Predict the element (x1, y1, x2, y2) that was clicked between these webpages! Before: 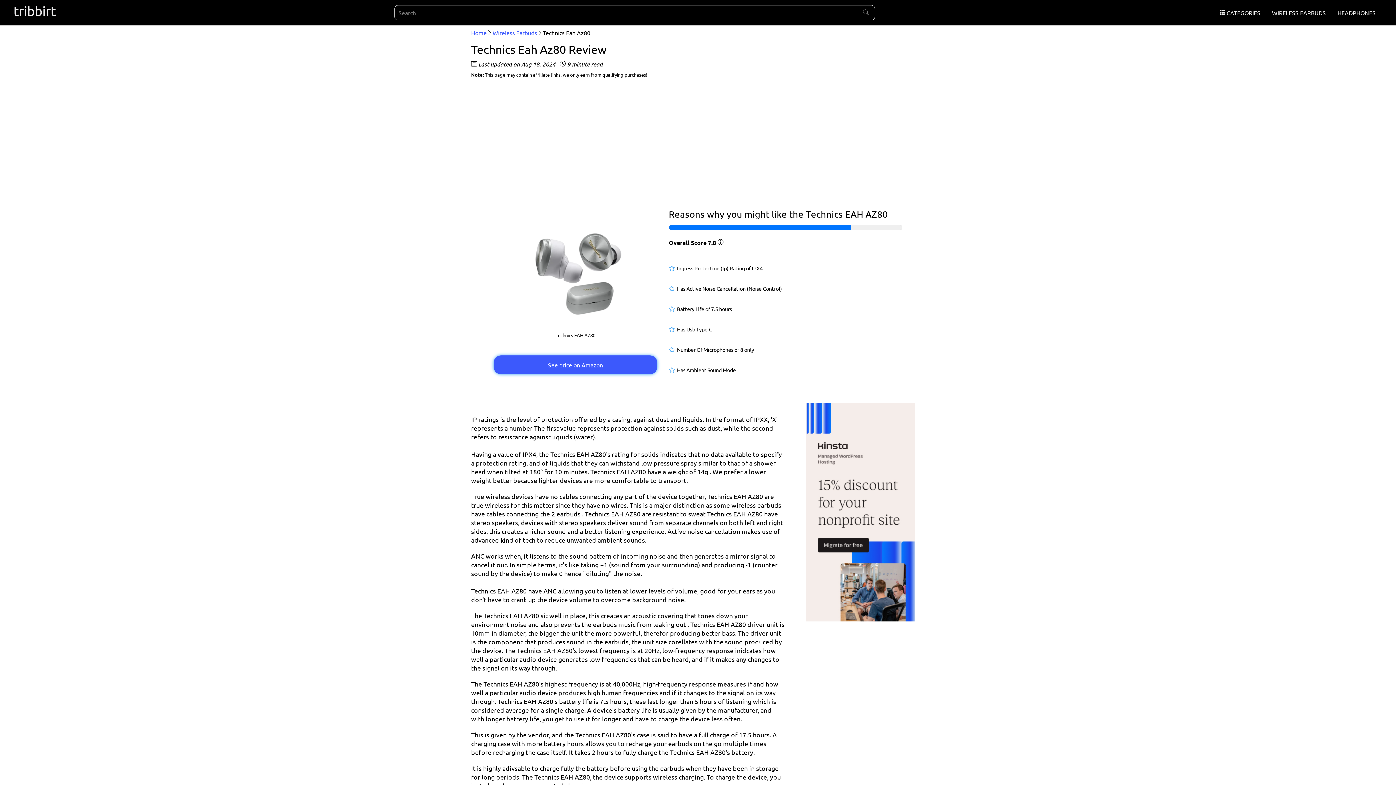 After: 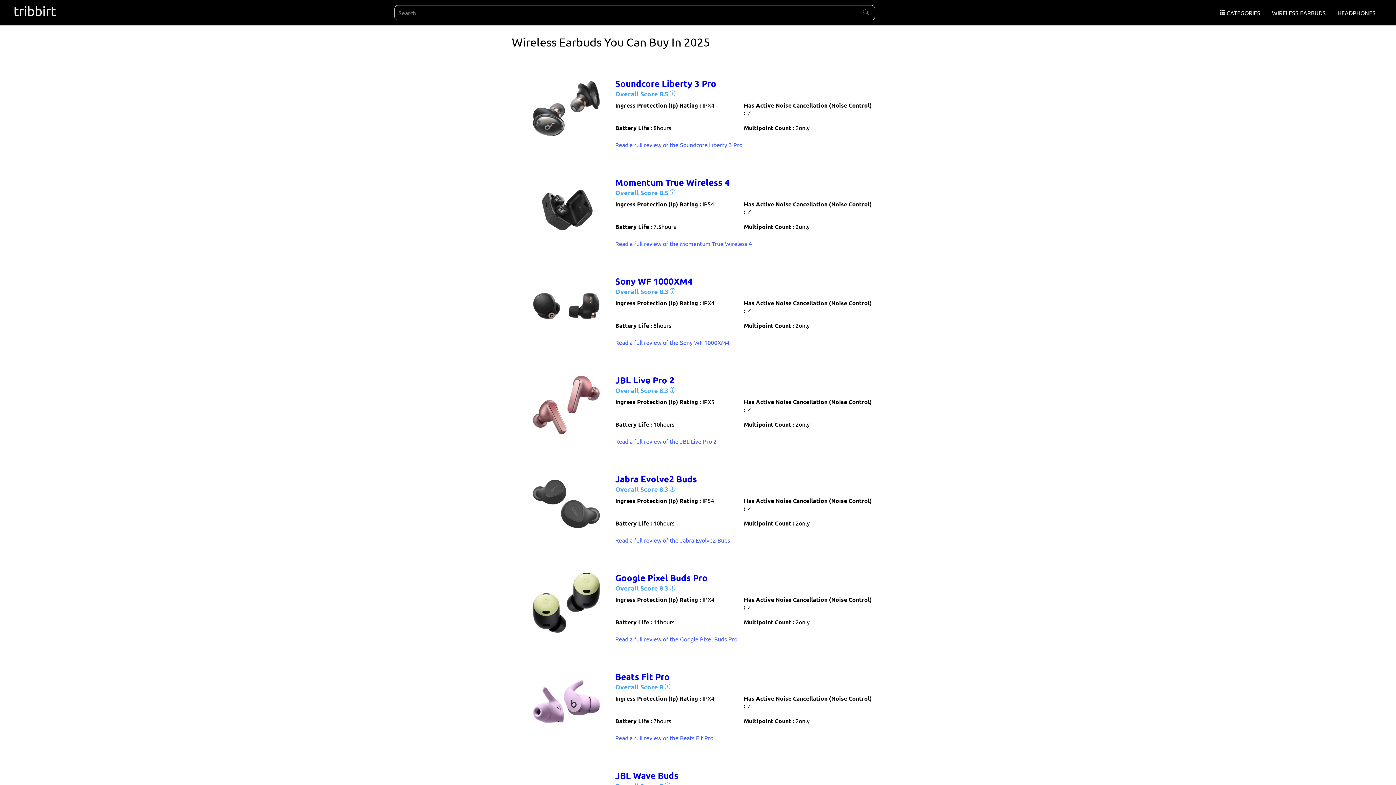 Action: label: Wireless Earbuds bbox: (492, 29, 537, 36)